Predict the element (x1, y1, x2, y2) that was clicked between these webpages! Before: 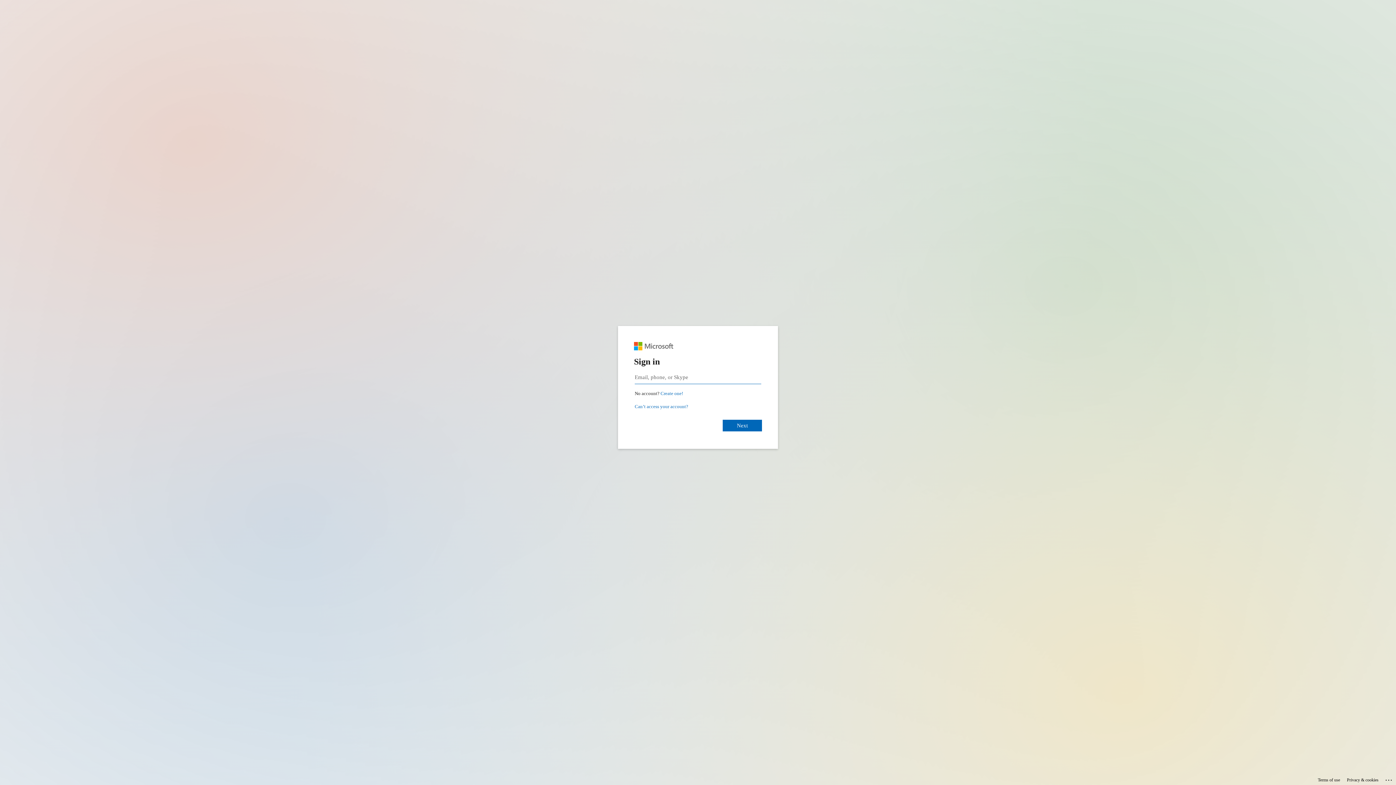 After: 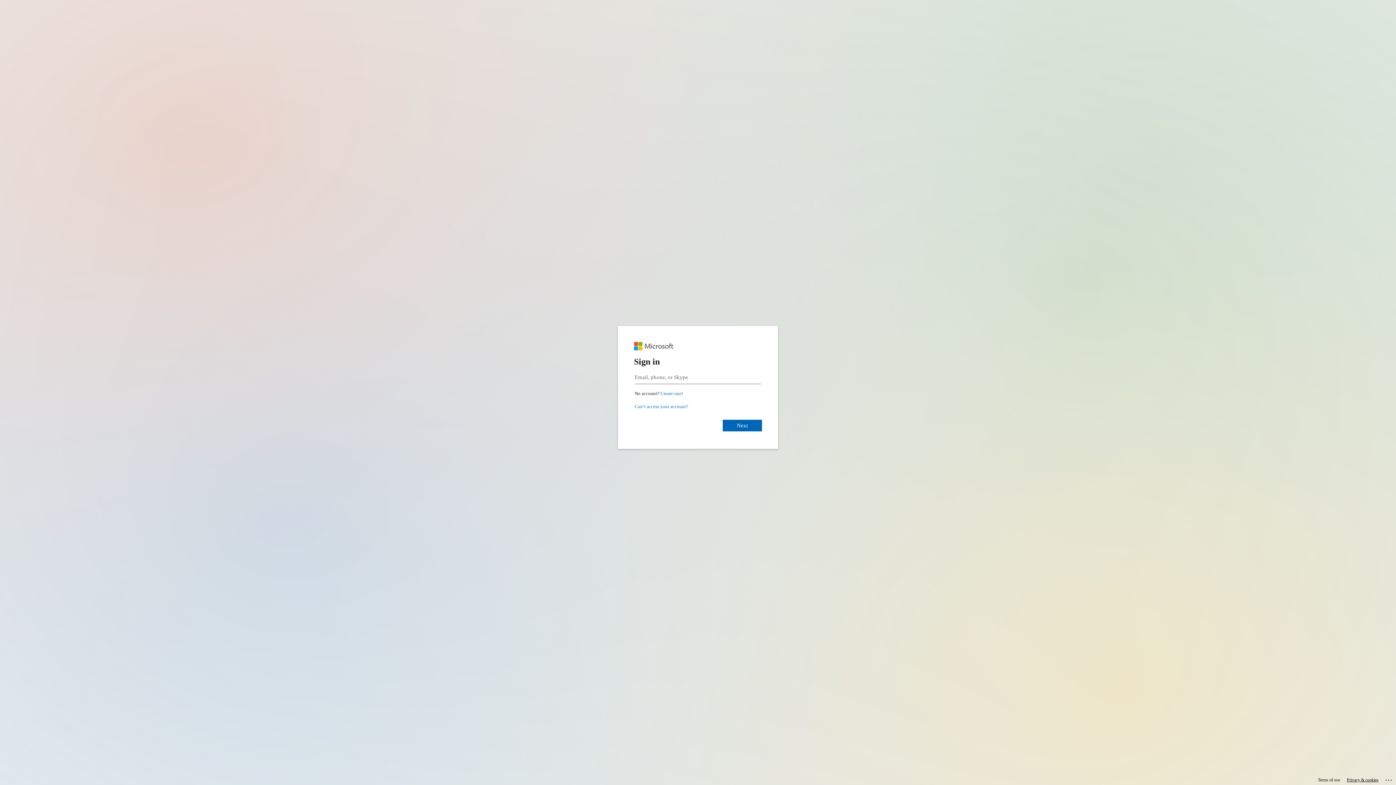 Action: bbox: (1347, 775, 1378, 785) label: Privacy & cookies